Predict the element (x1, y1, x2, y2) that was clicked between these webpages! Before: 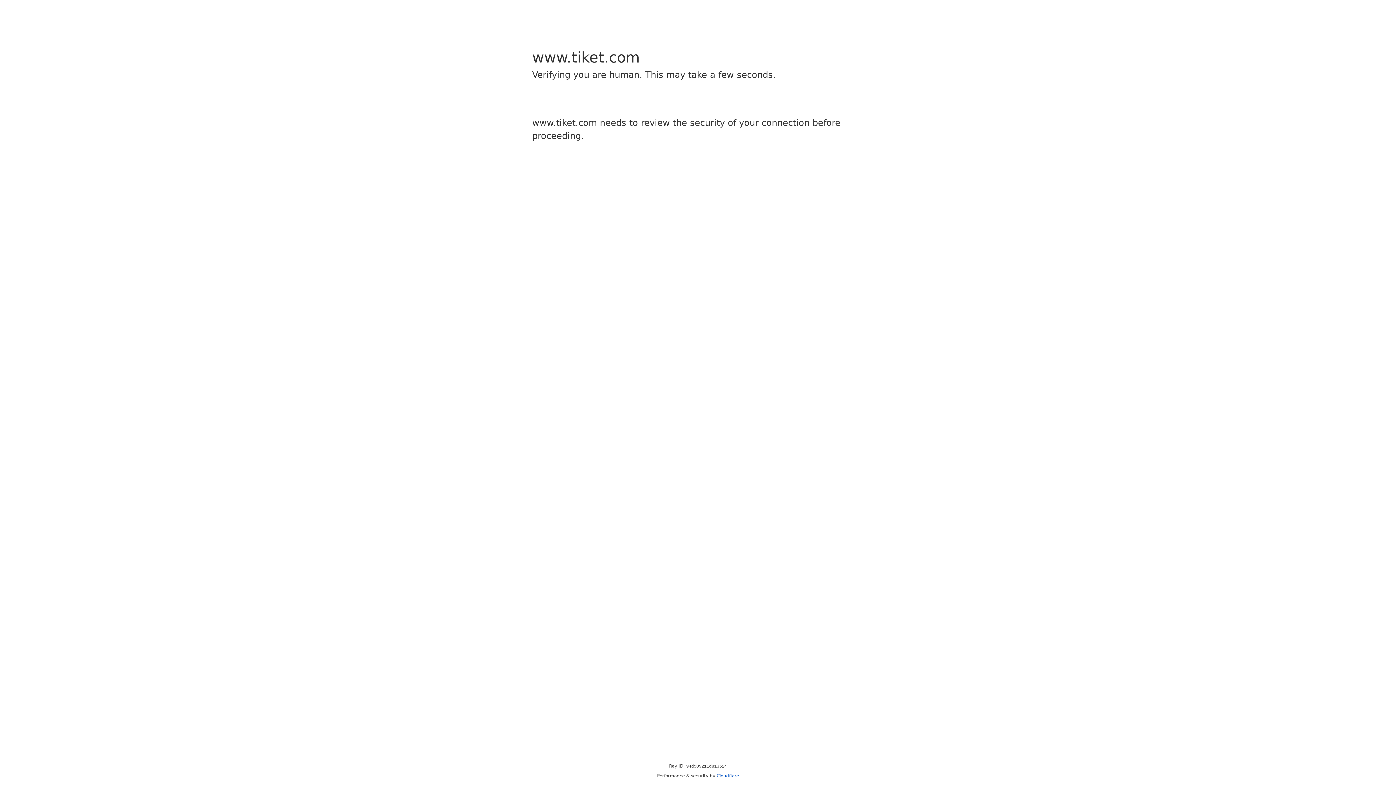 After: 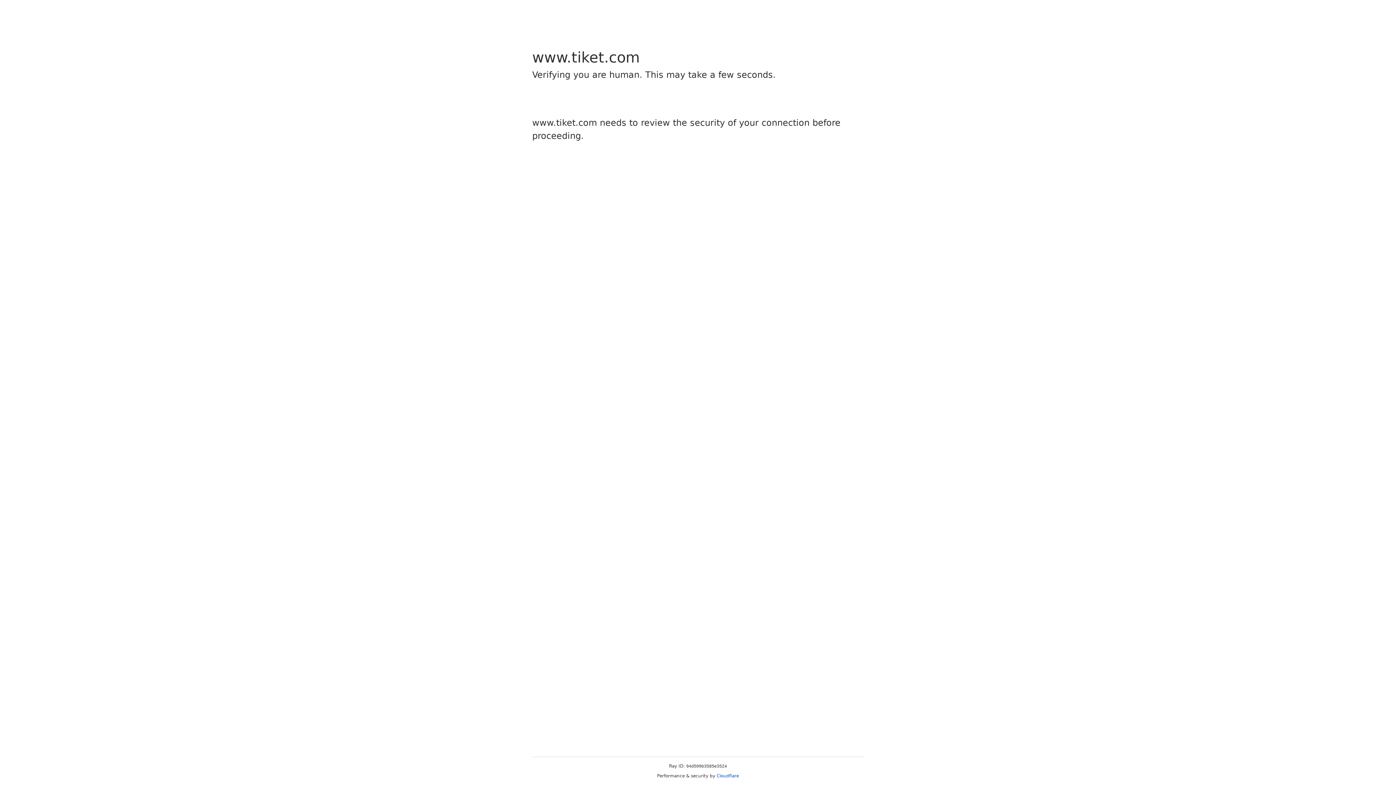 Action: label: Cloudflare bbox: (716, 773, 739, 778)